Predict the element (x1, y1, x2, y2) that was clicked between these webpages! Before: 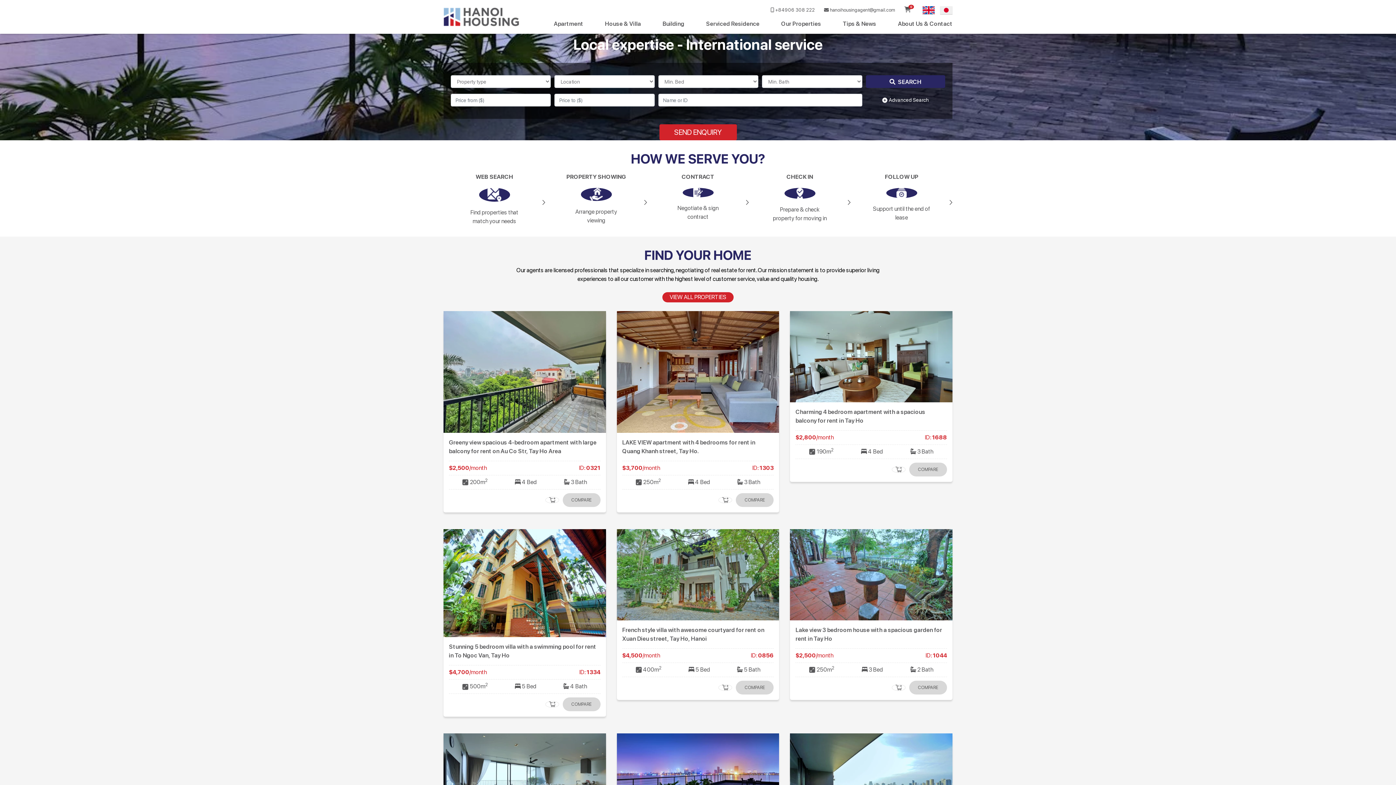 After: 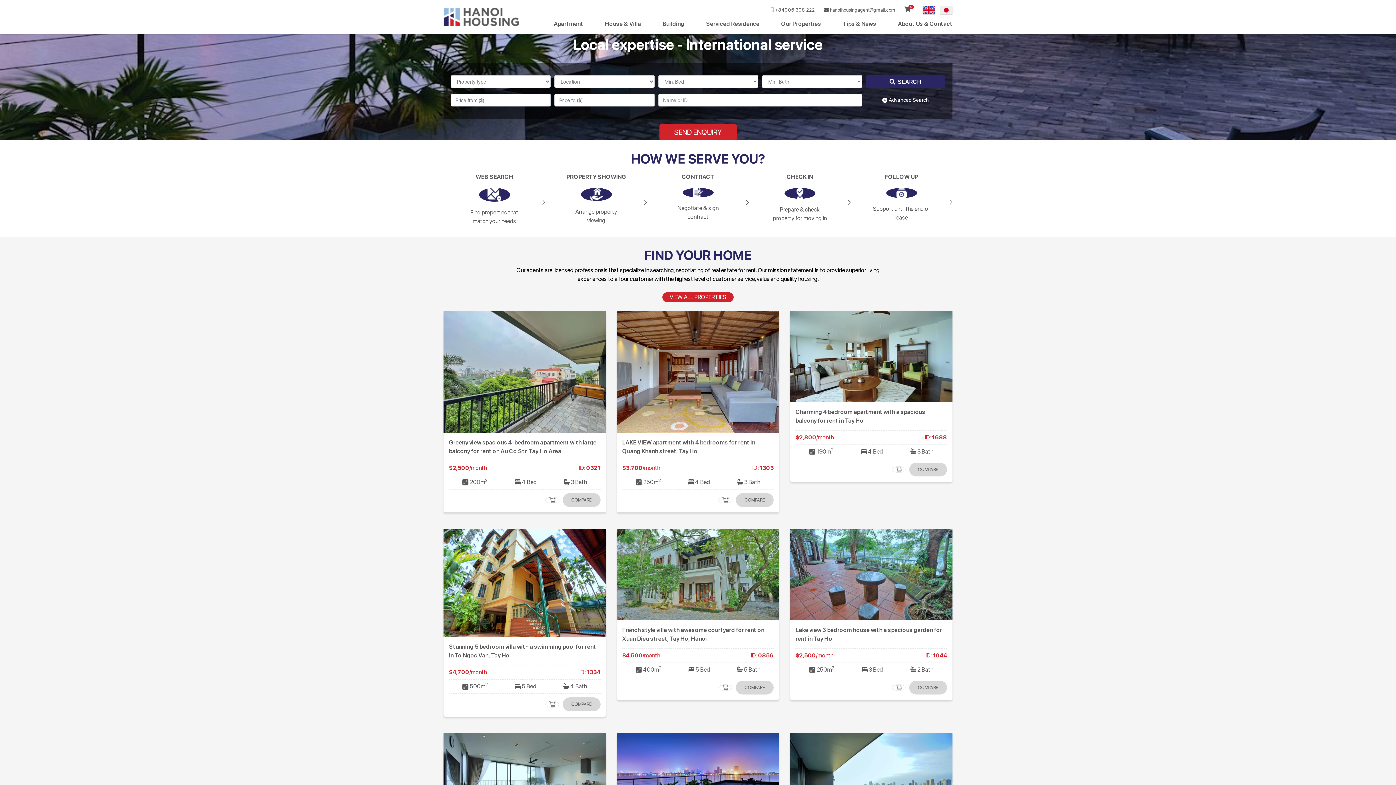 Action: label:   bbox: (922, 6, 936, 13)